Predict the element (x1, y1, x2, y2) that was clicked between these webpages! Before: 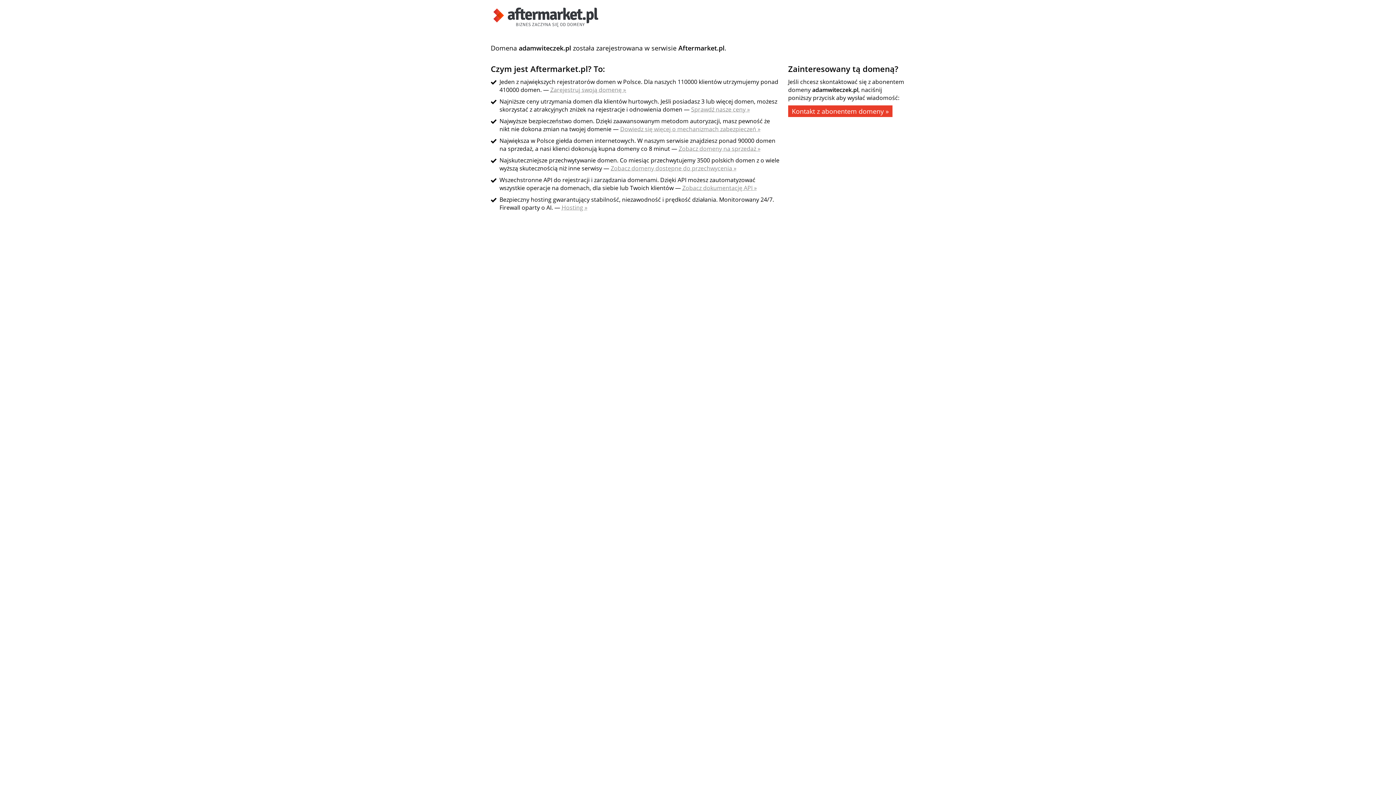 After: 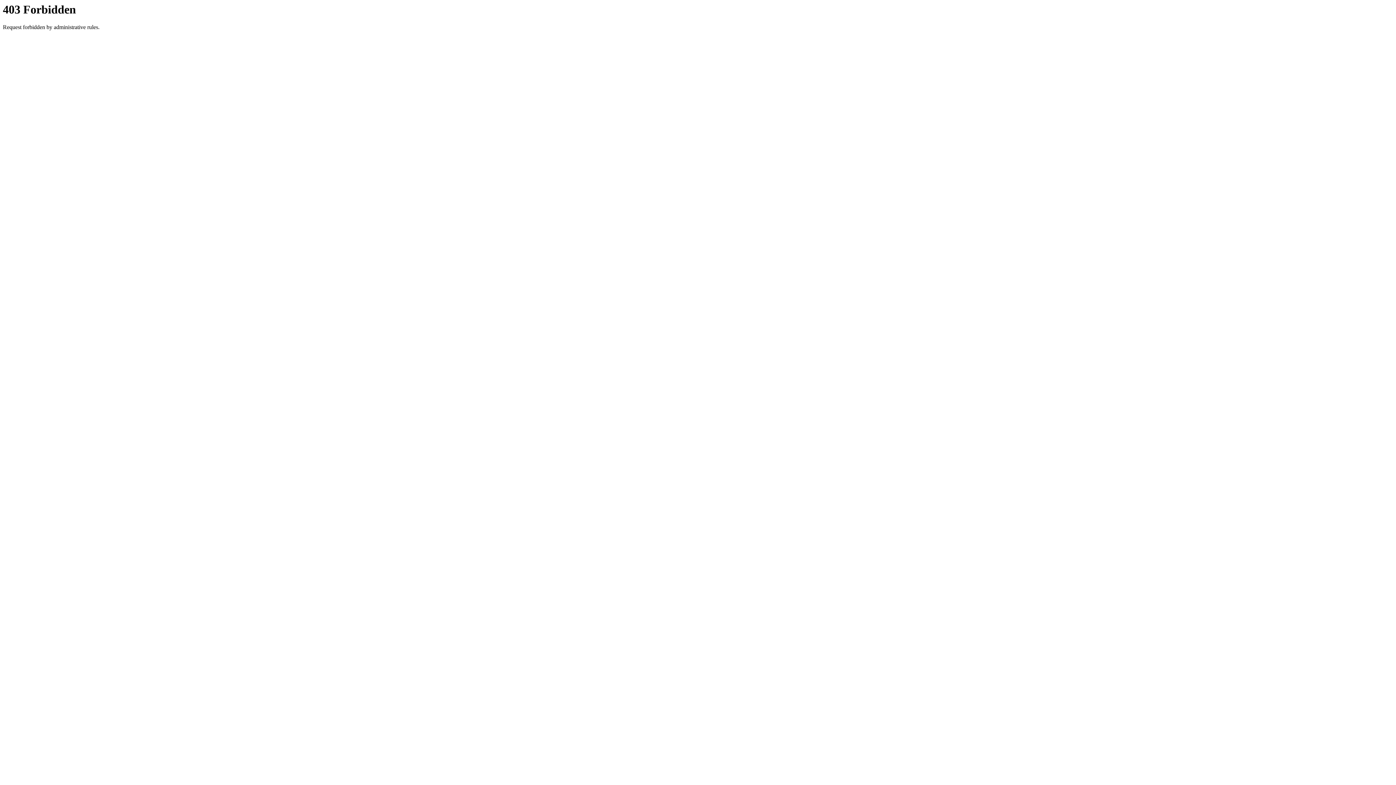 Action: label: Zobacz domeny na sprzedaż » bbox: (678, 144, 760, 152)